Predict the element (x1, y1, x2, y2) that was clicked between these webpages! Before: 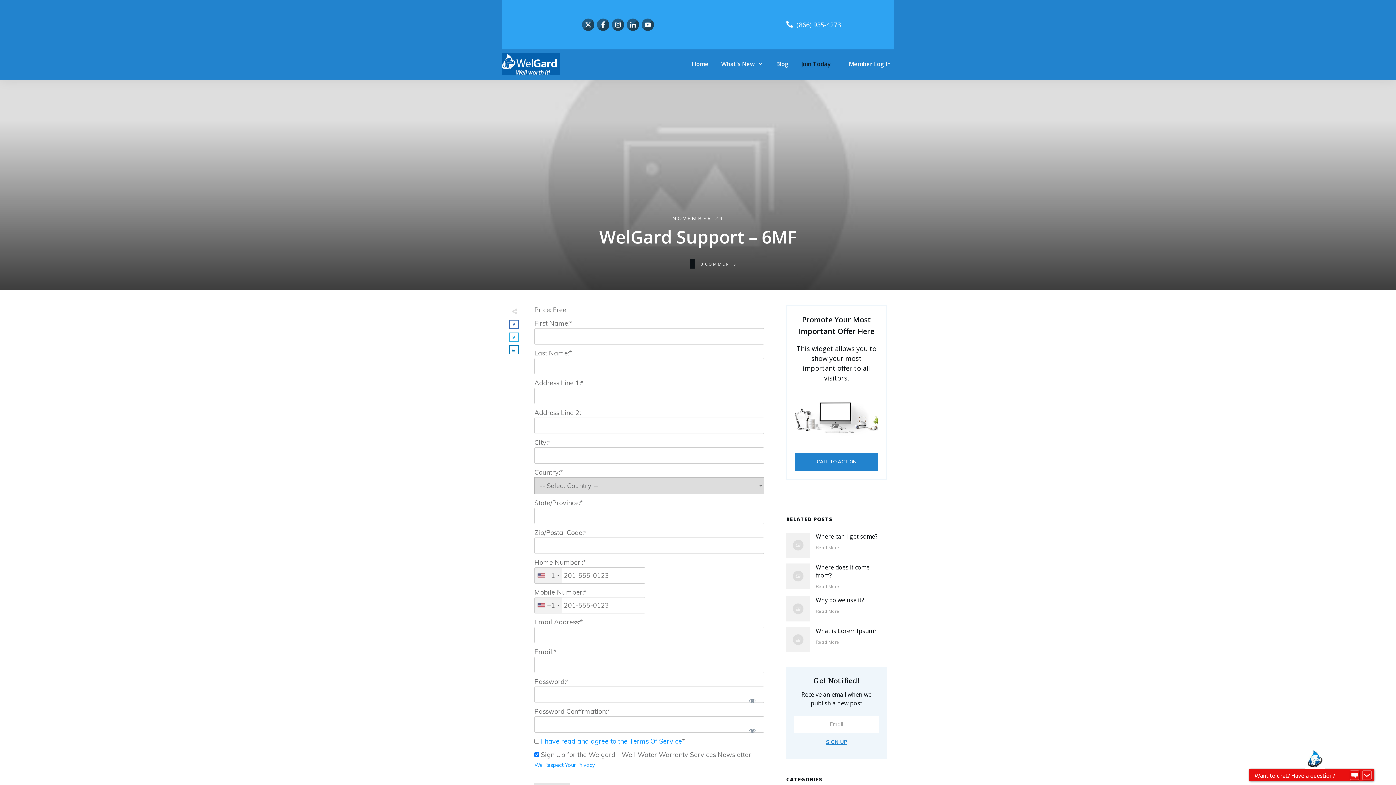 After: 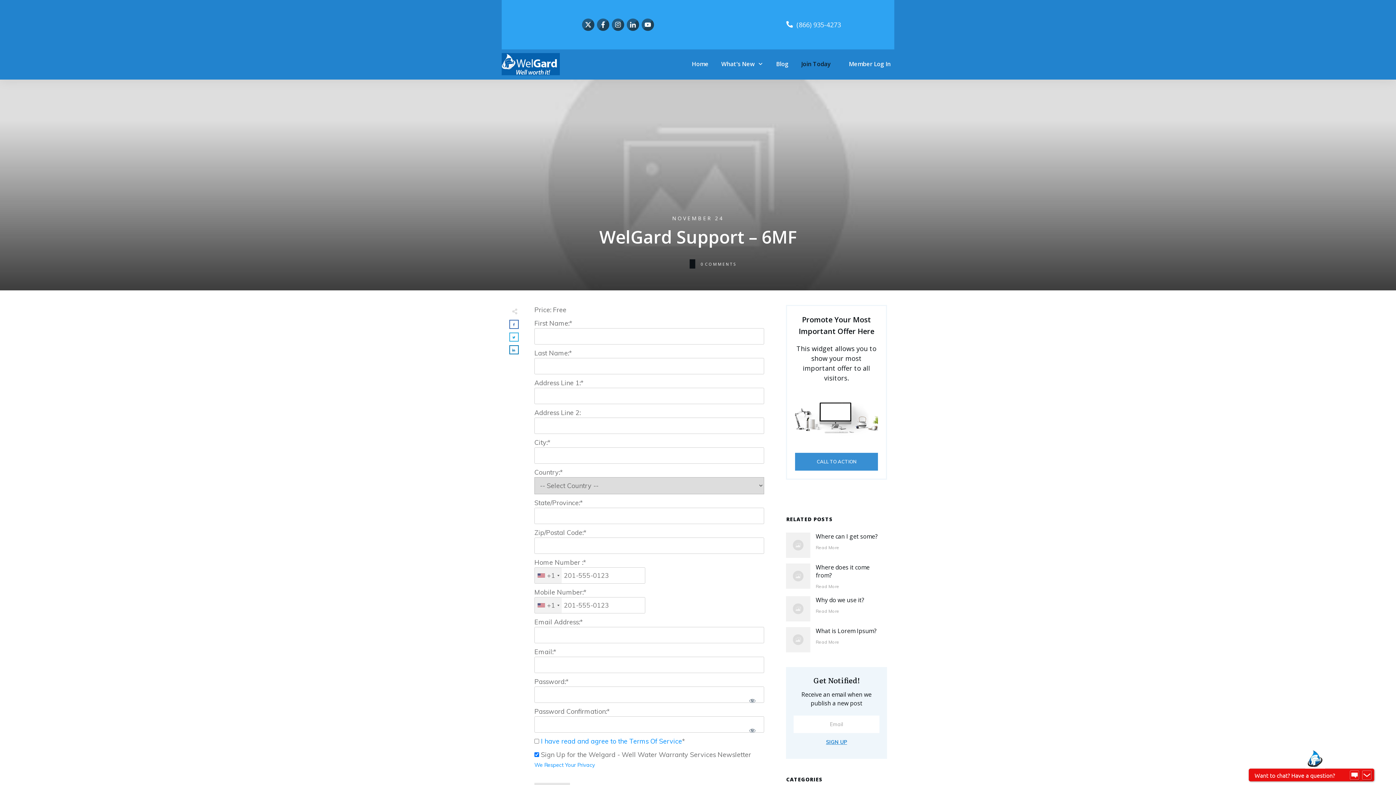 Action: label: CALL TO ACTION bbox: (795, 453, 878, 471)